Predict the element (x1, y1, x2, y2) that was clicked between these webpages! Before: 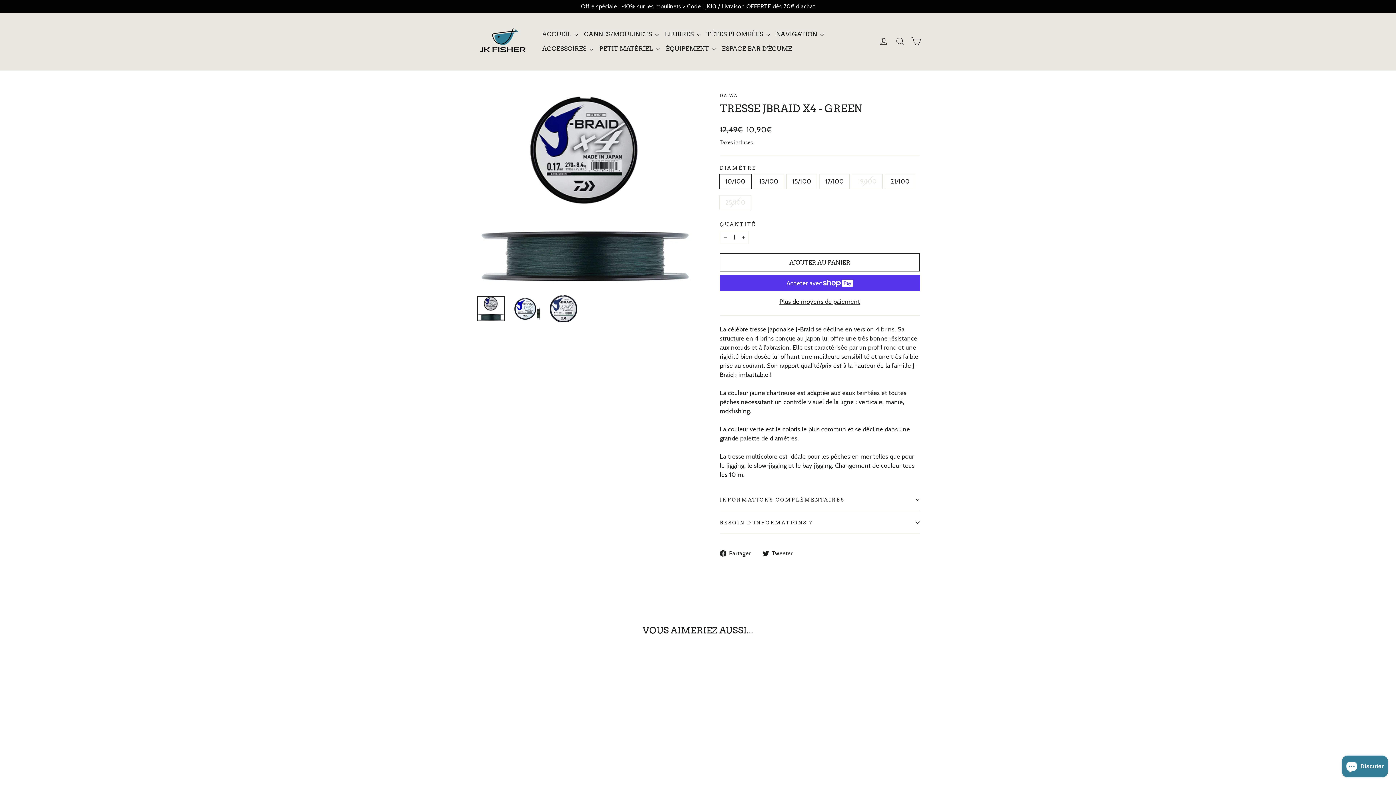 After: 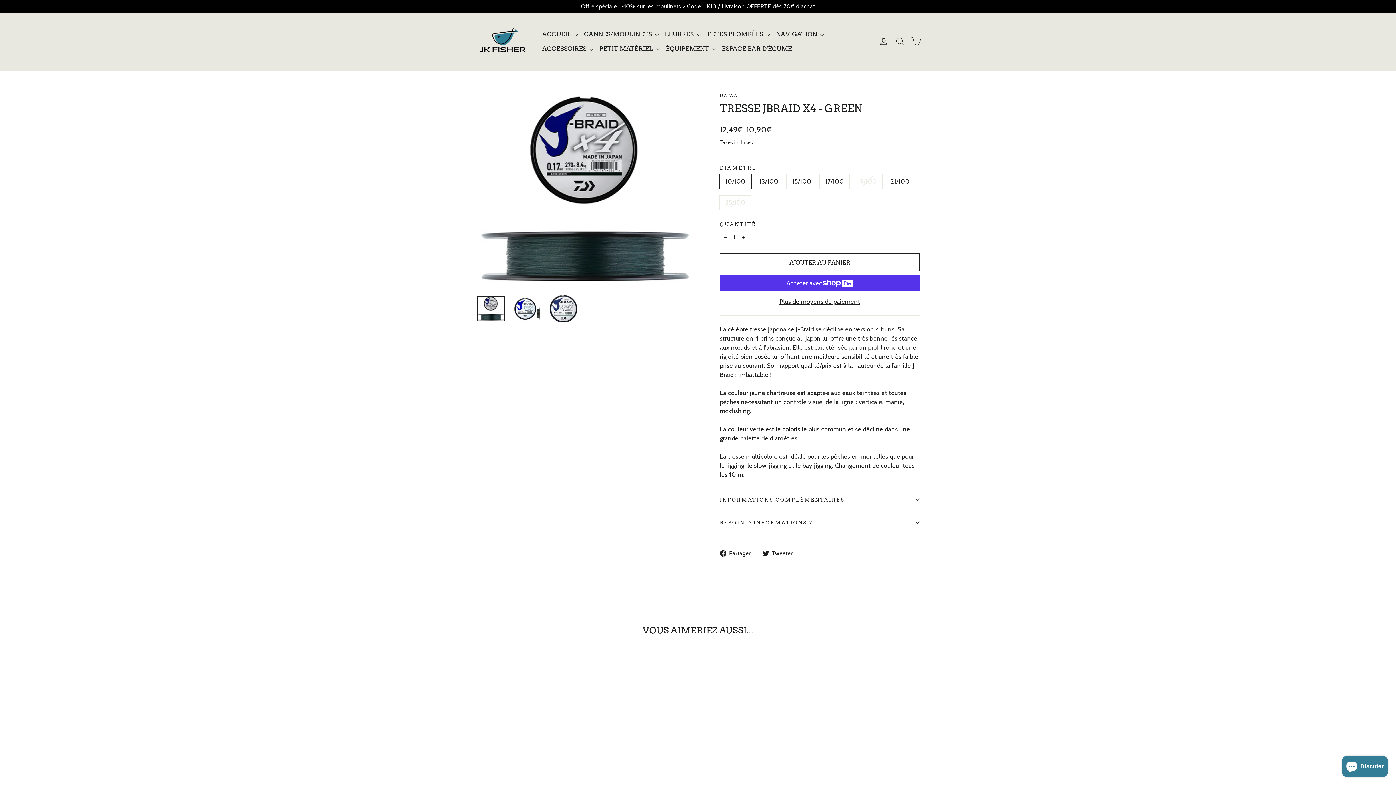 Action: label: Tresse JBRAID X4 - Green
DAIWA
Prix régulier
12,49€ 
Prix réduit
10,90€ bbox: (476, 654, 579, 789)